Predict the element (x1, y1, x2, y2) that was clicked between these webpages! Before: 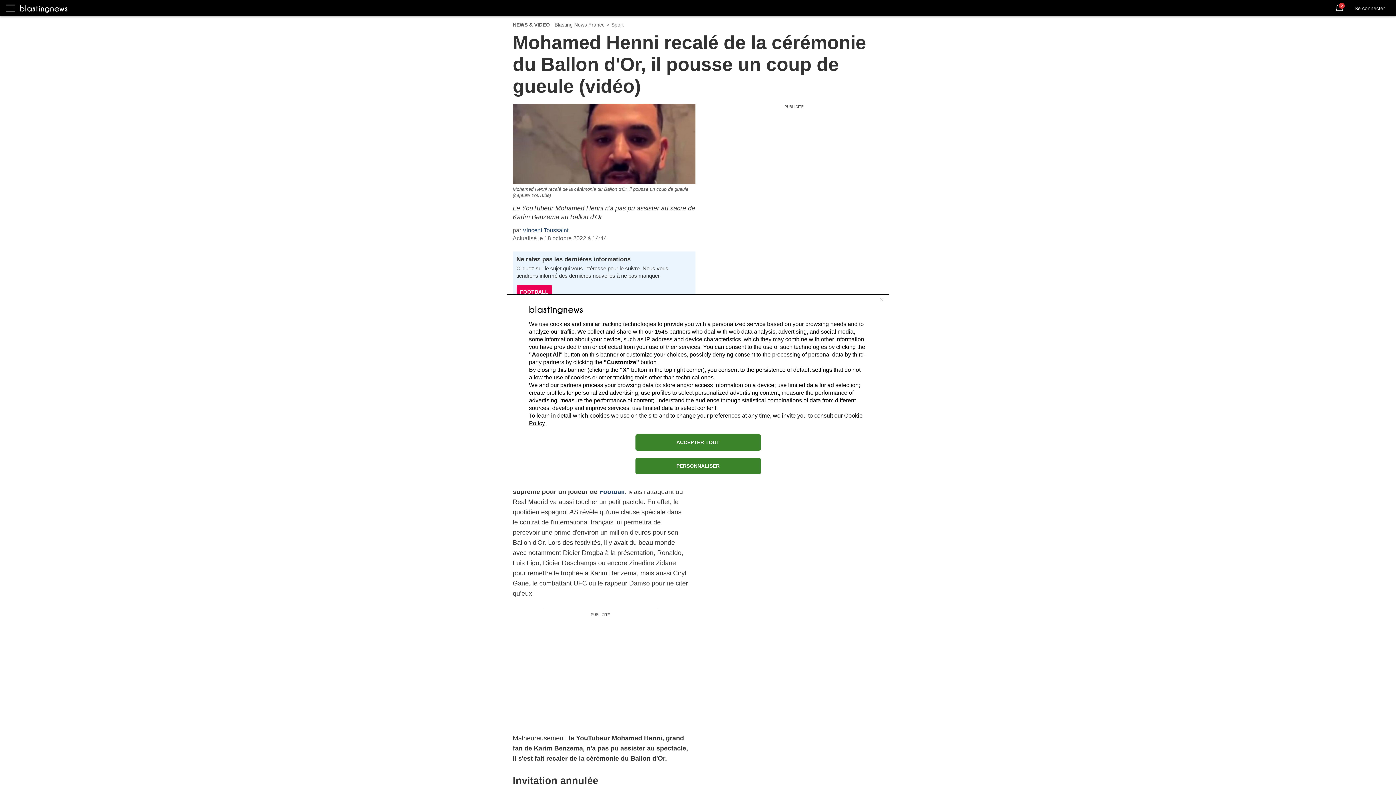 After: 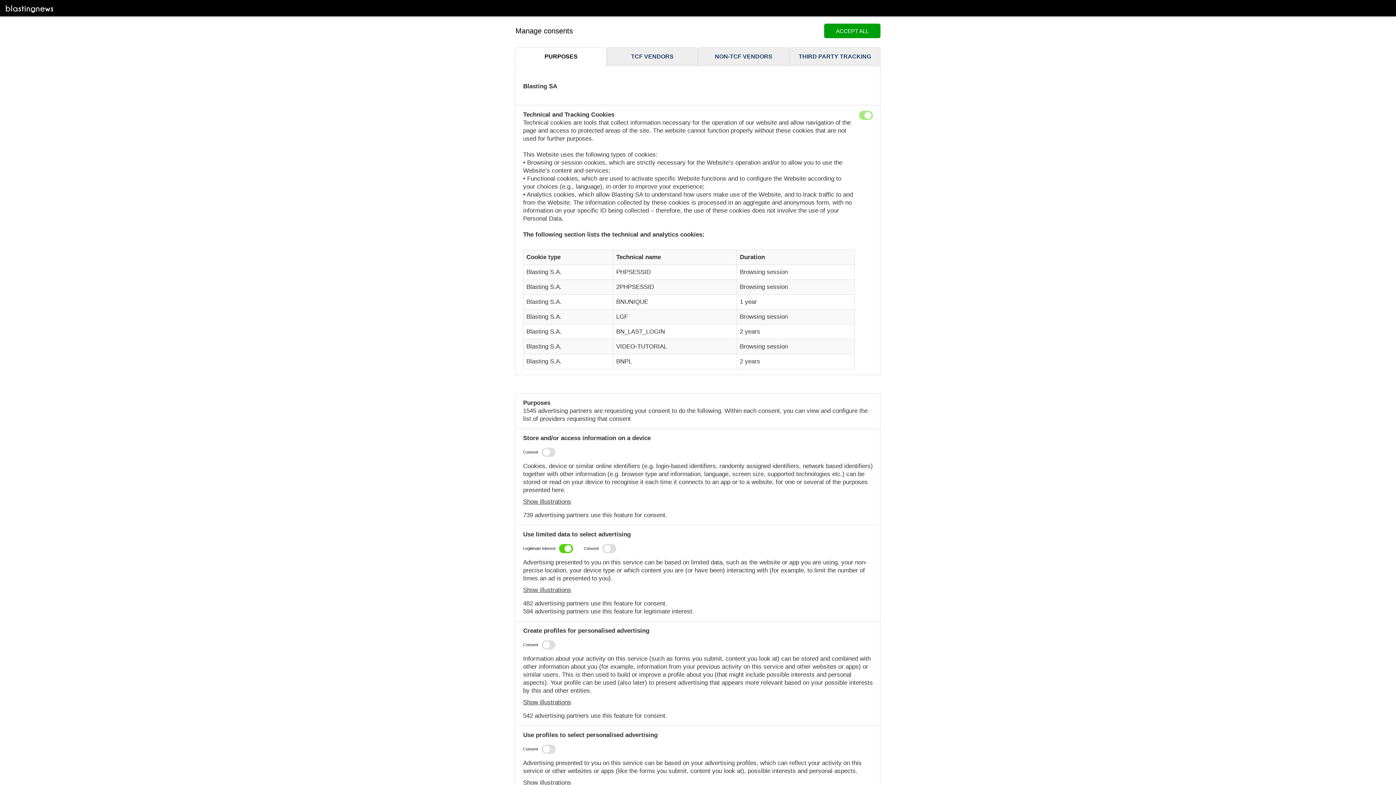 Action: label: PERSONNALISER bbox: (635, 458, 760, 474)